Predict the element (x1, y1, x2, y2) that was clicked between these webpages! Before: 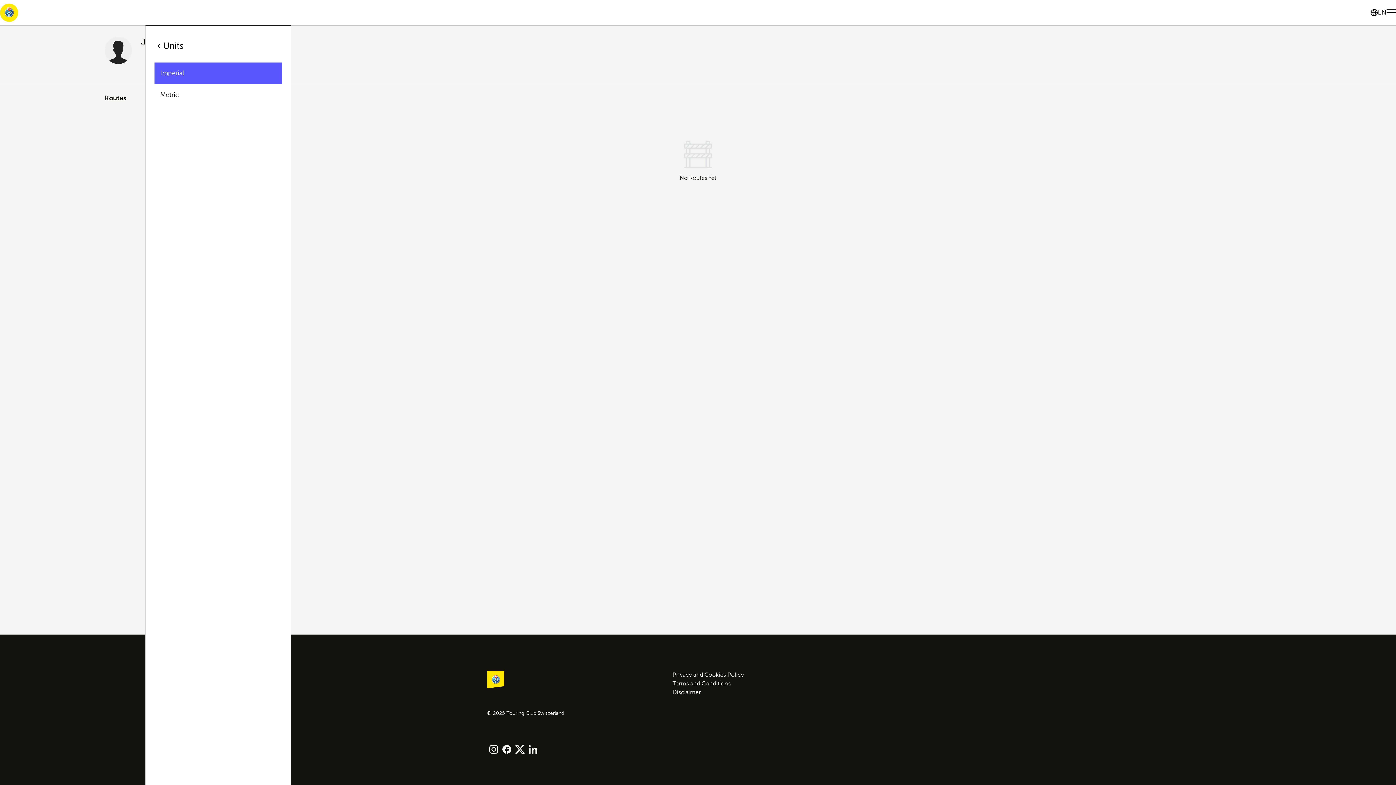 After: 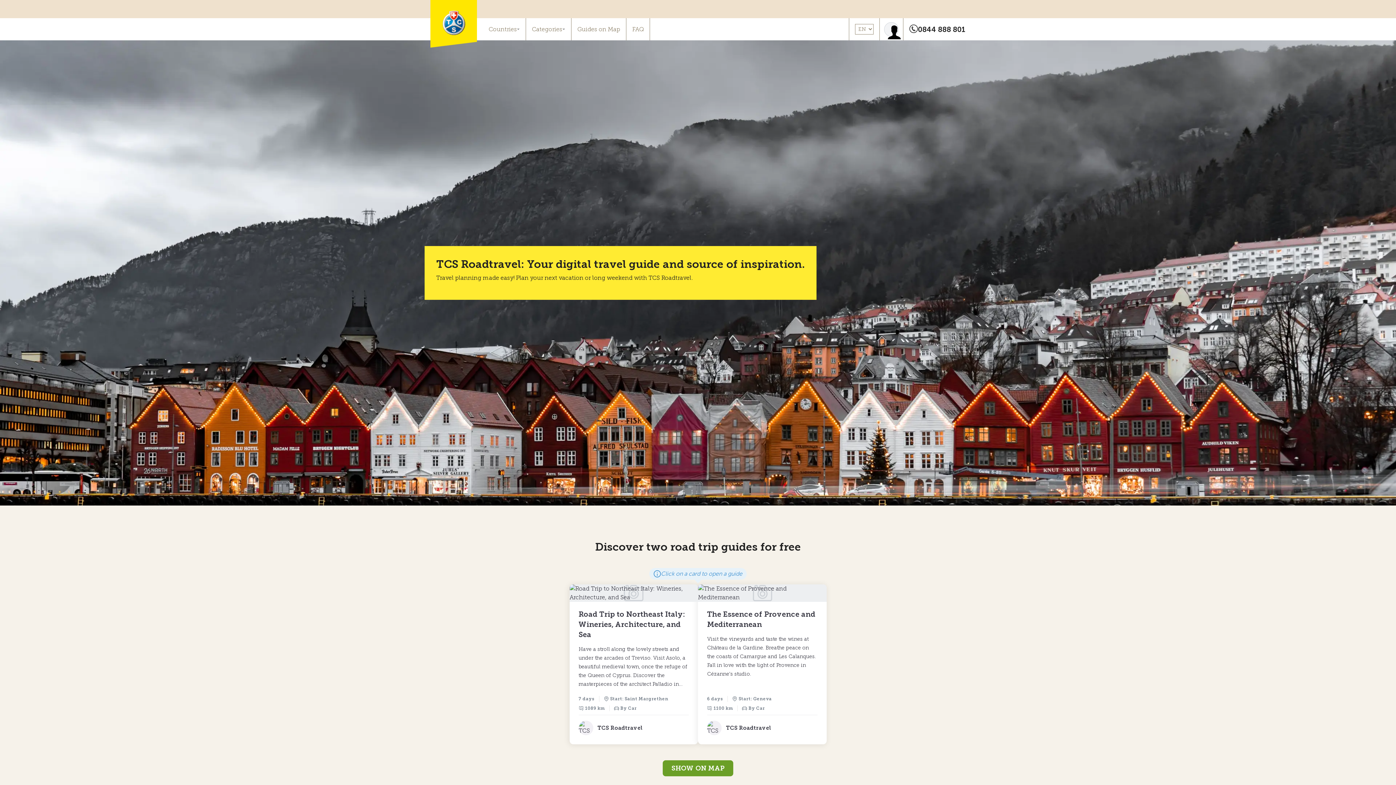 Action: bbox: (0, 3, 18, 21)